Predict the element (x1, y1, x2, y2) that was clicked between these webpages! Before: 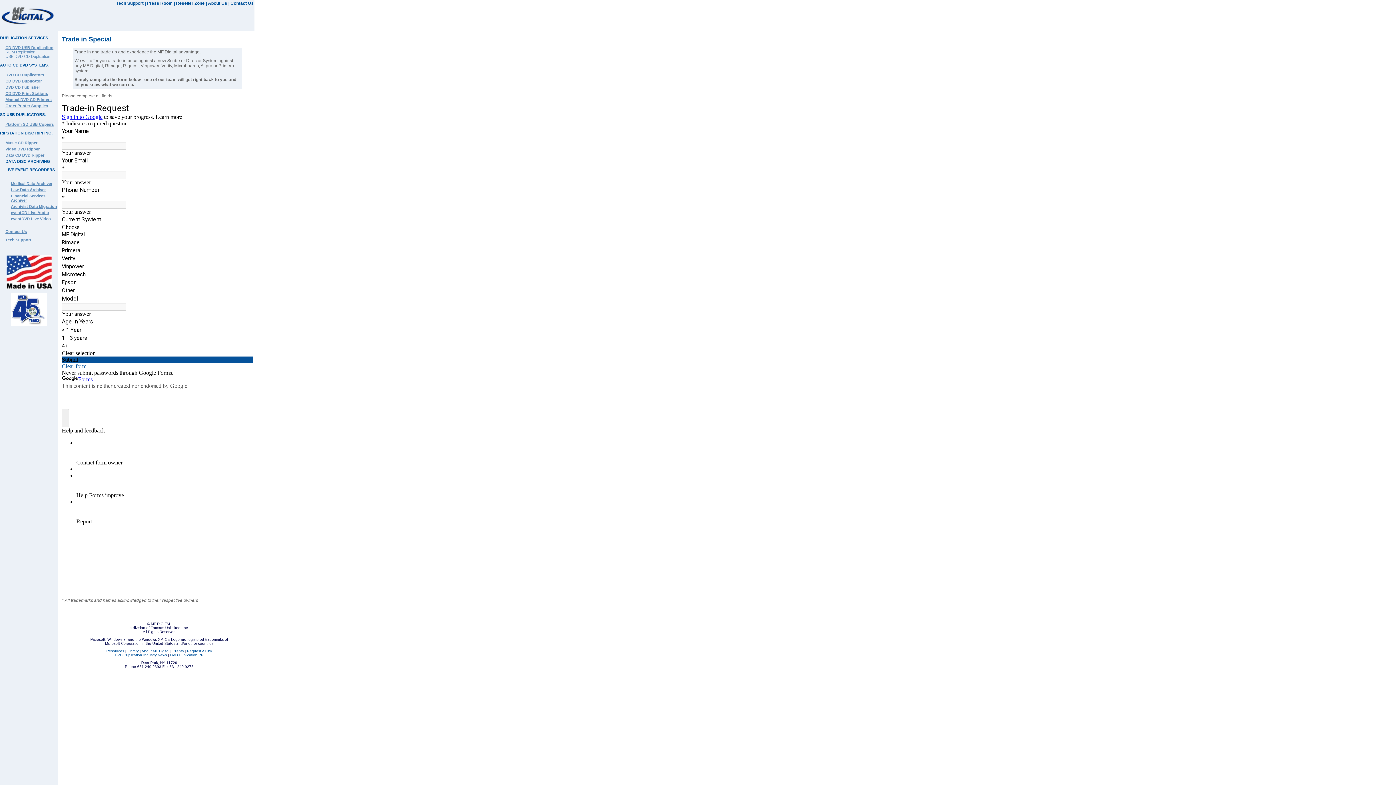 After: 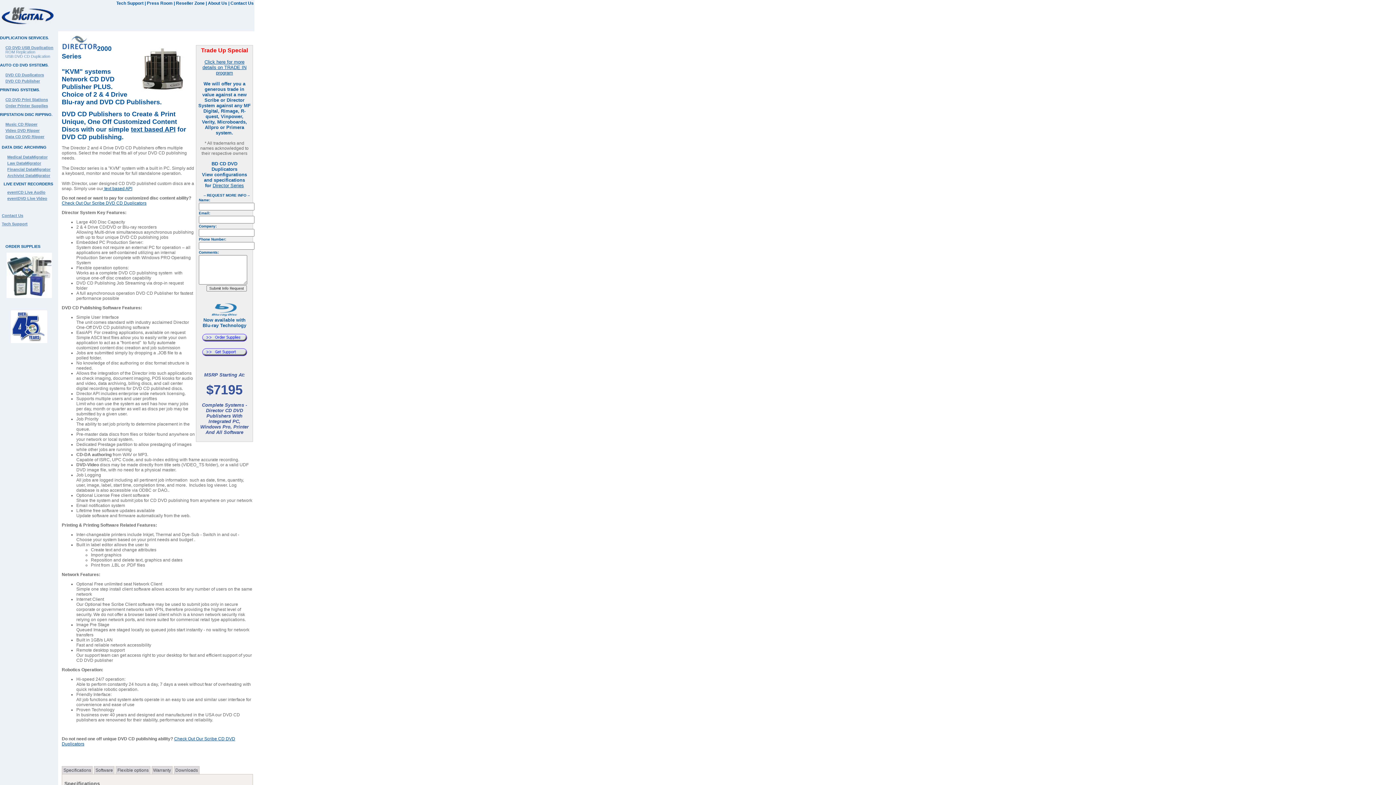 Action: label: DVD CD Publisher bbox: (5, 85, 40, 89)